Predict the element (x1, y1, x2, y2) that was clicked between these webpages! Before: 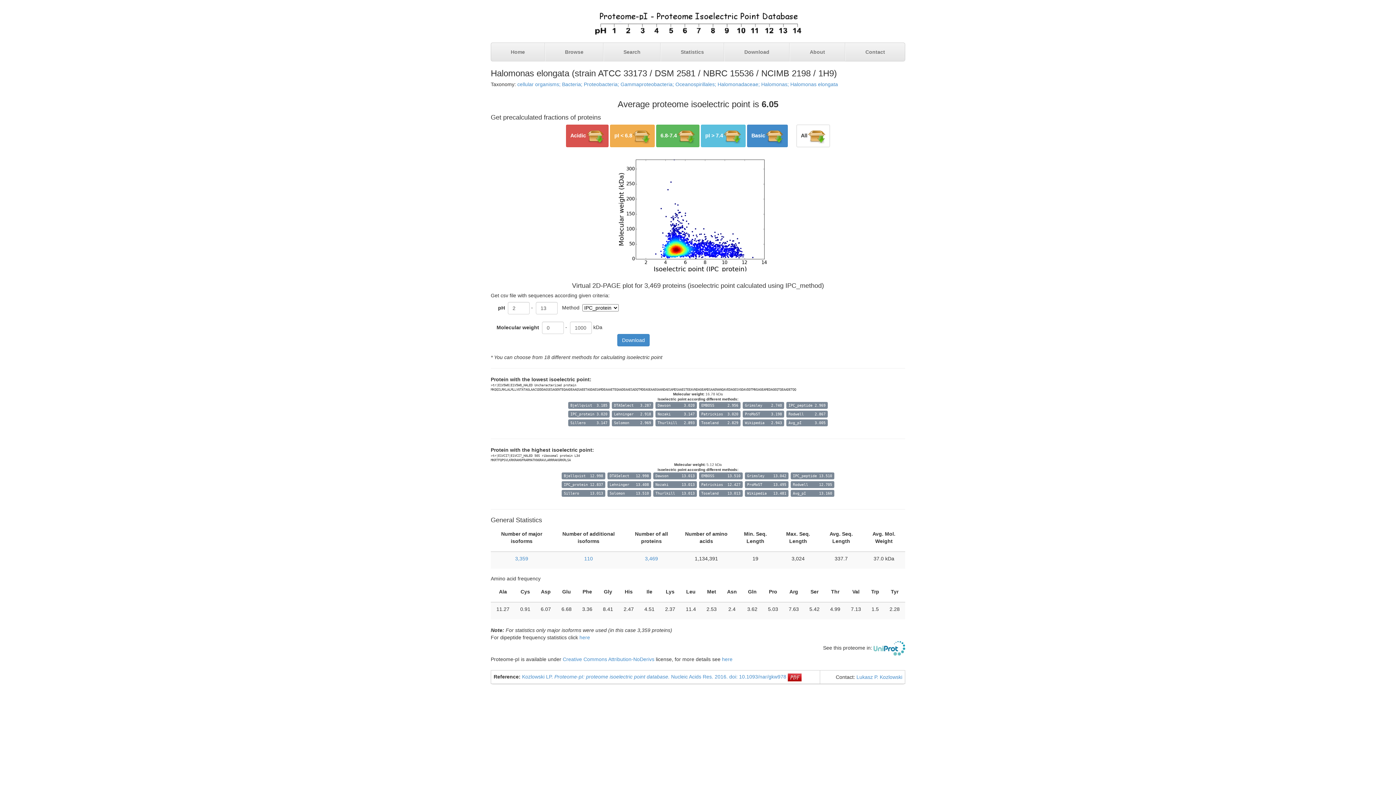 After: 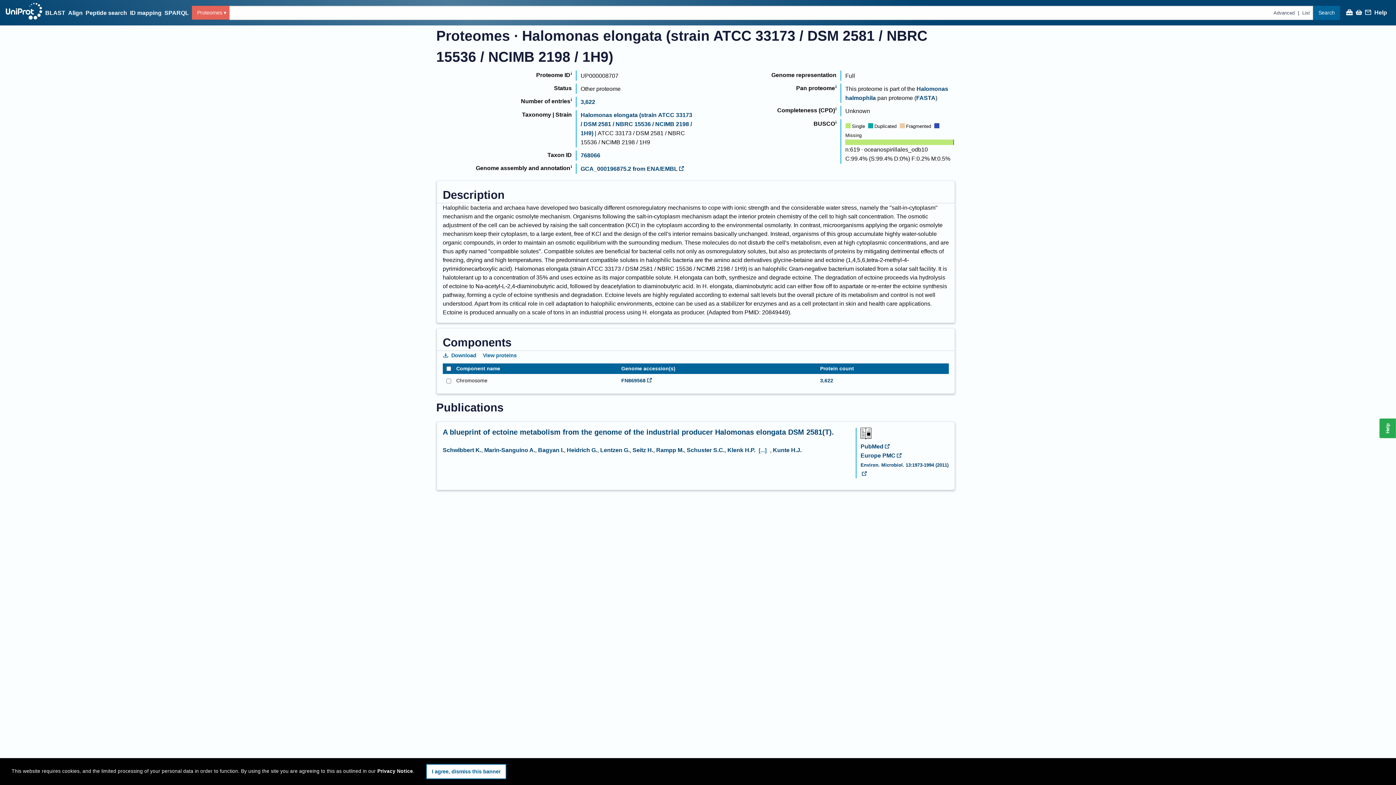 Action: bbox: (873, 645, 905, 651)